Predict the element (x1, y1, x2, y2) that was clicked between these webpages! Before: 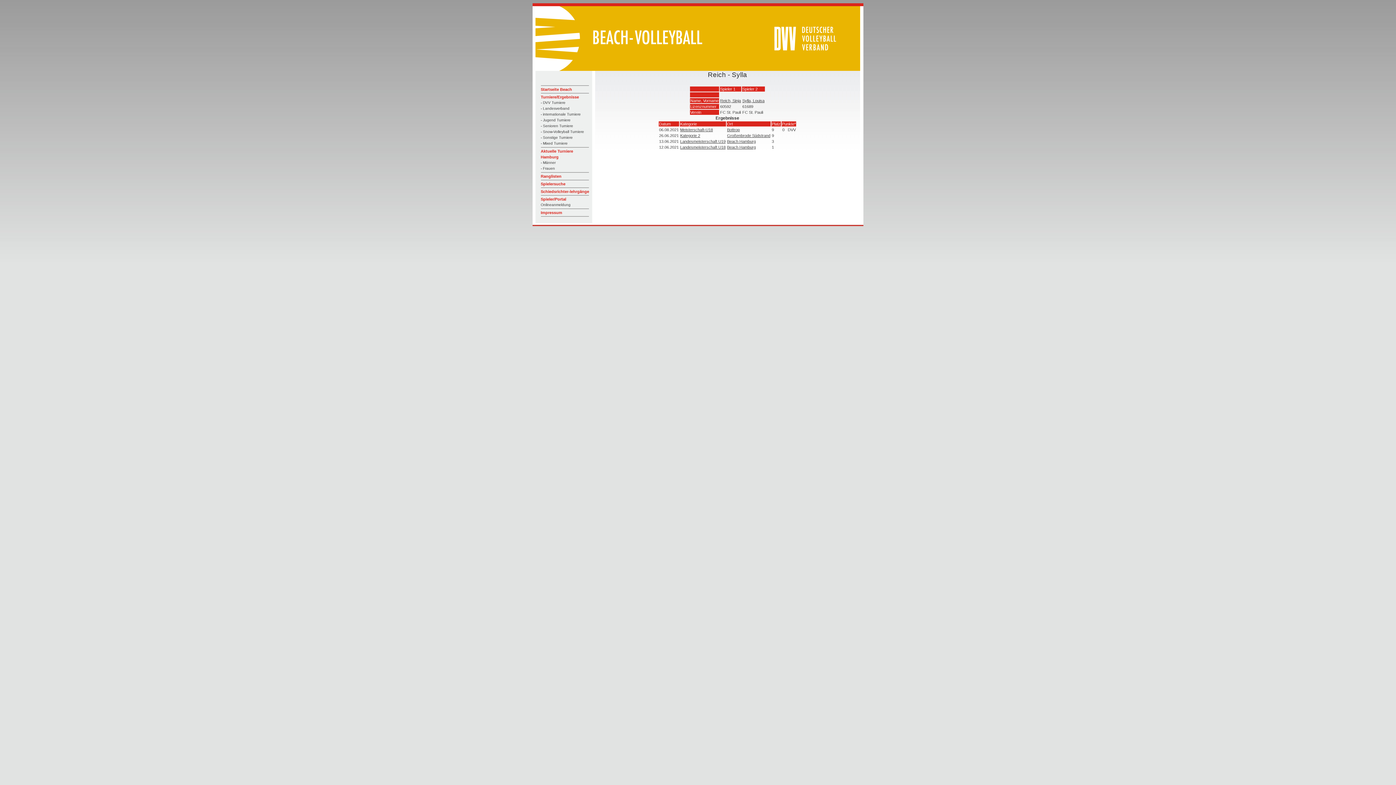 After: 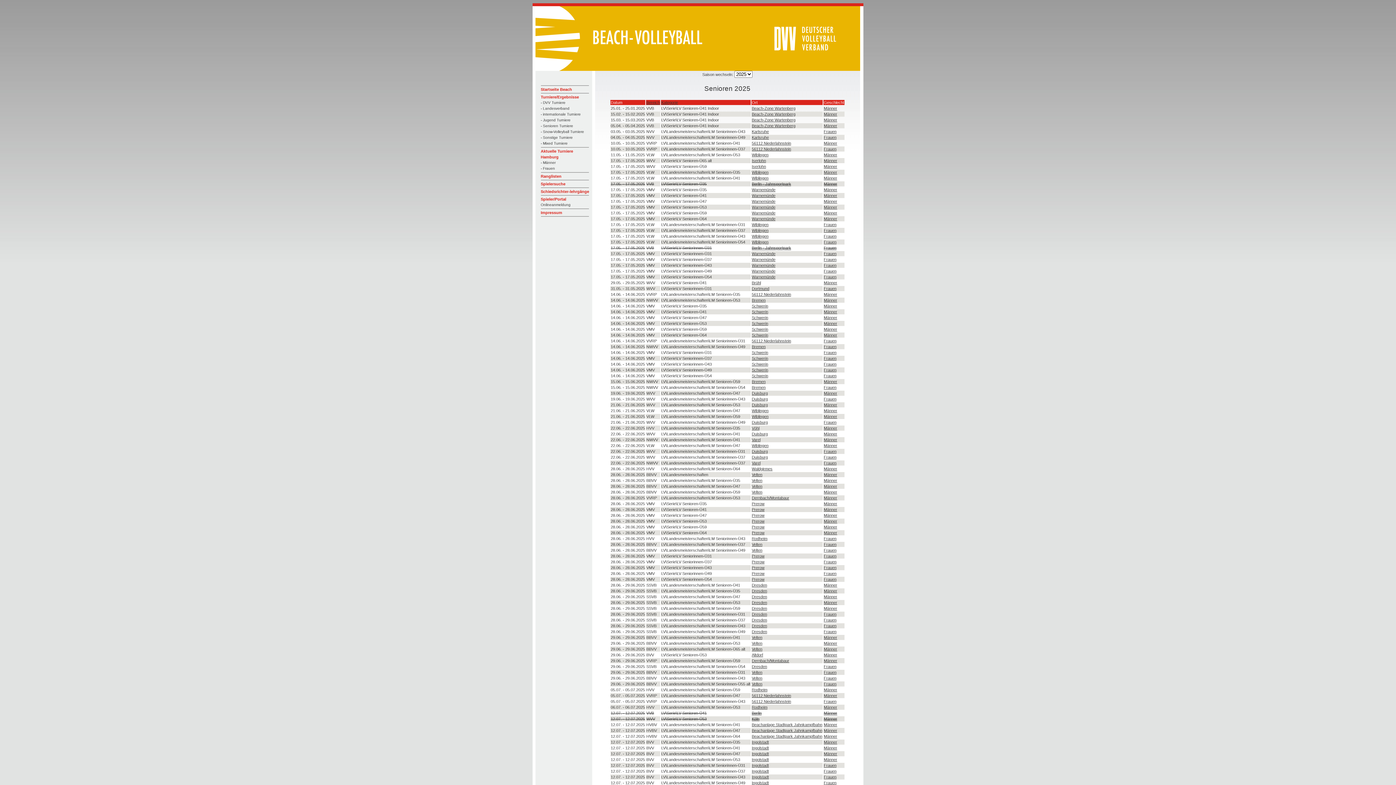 Action: label: - Senioren Turniere bbox: (540, 124, 573, 128)